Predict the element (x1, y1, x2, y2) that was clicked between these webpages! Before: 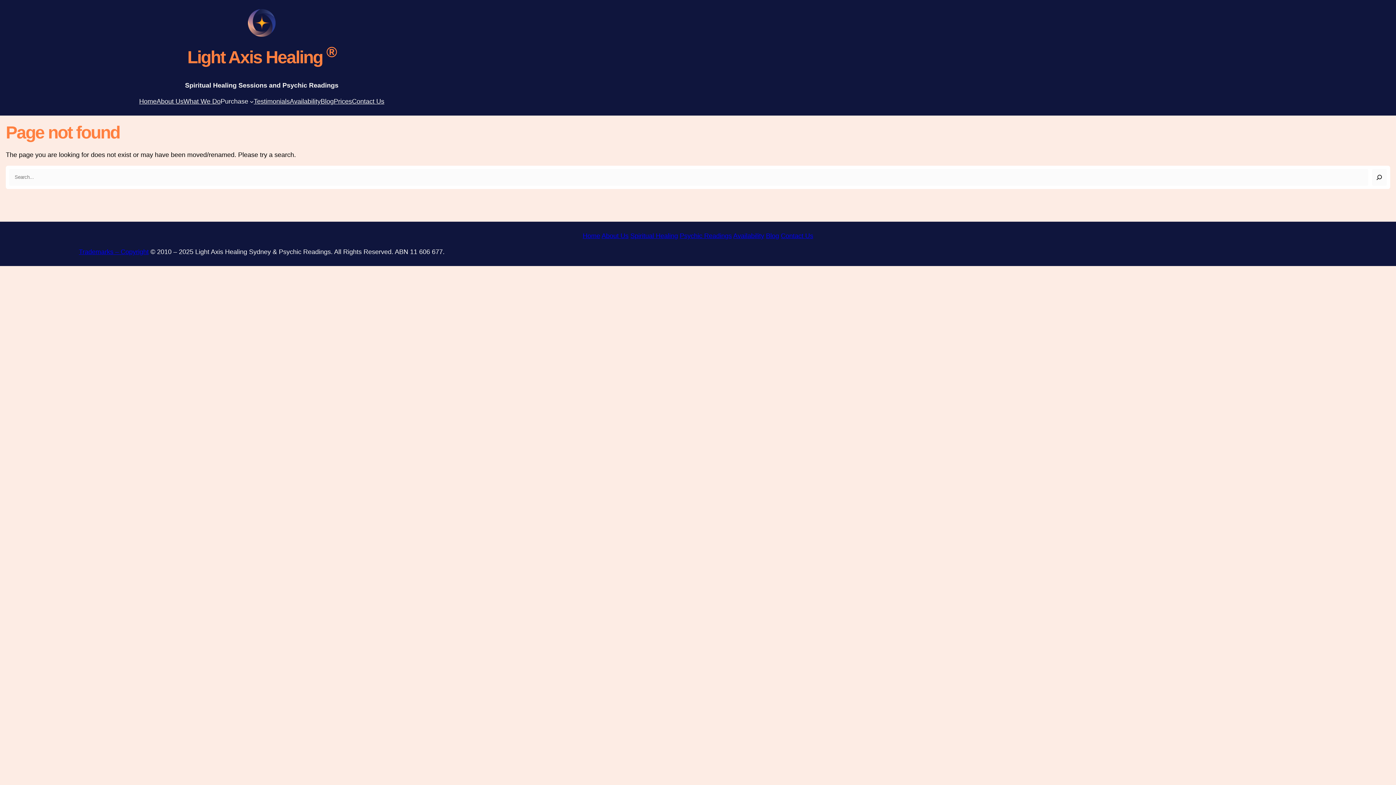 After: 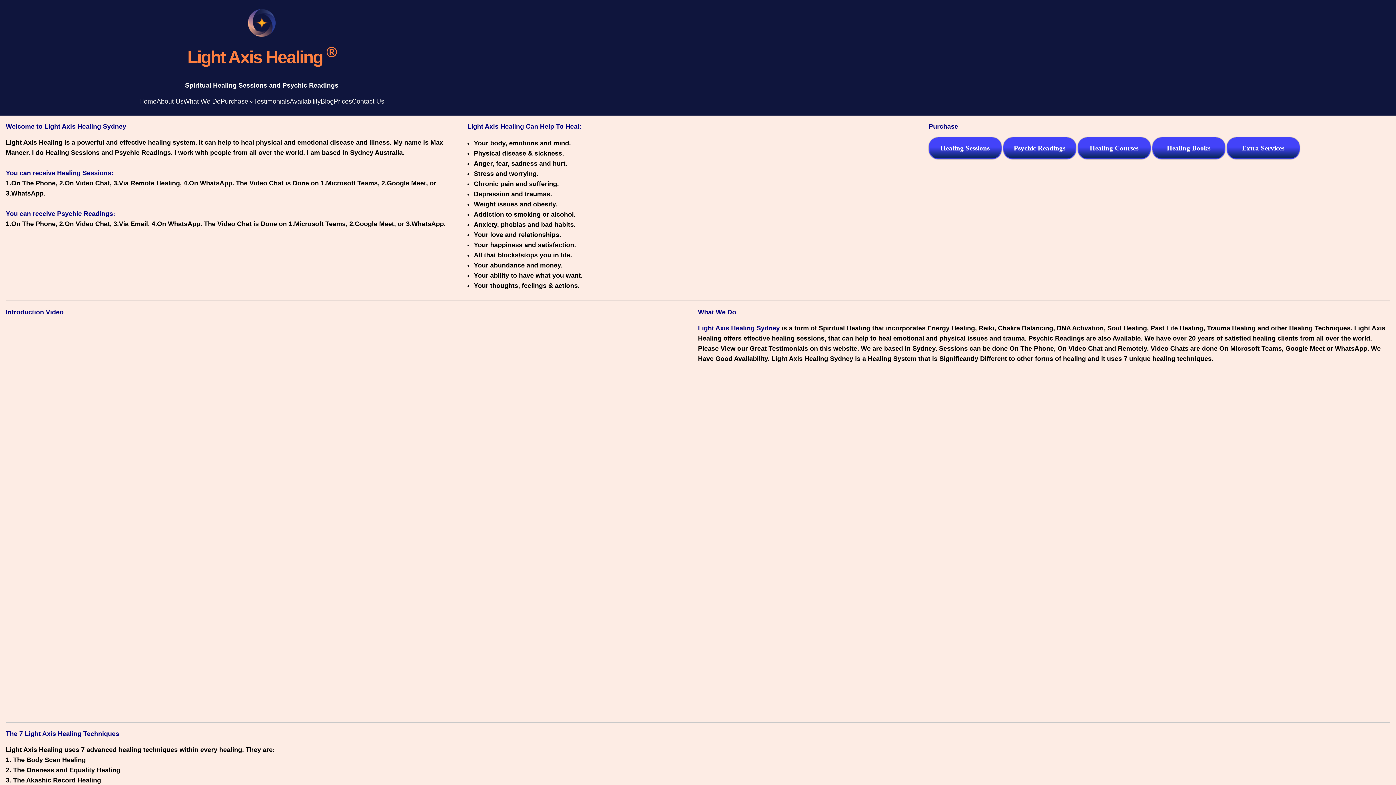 Action: bbox: (766, 232, 770, 239) label: B